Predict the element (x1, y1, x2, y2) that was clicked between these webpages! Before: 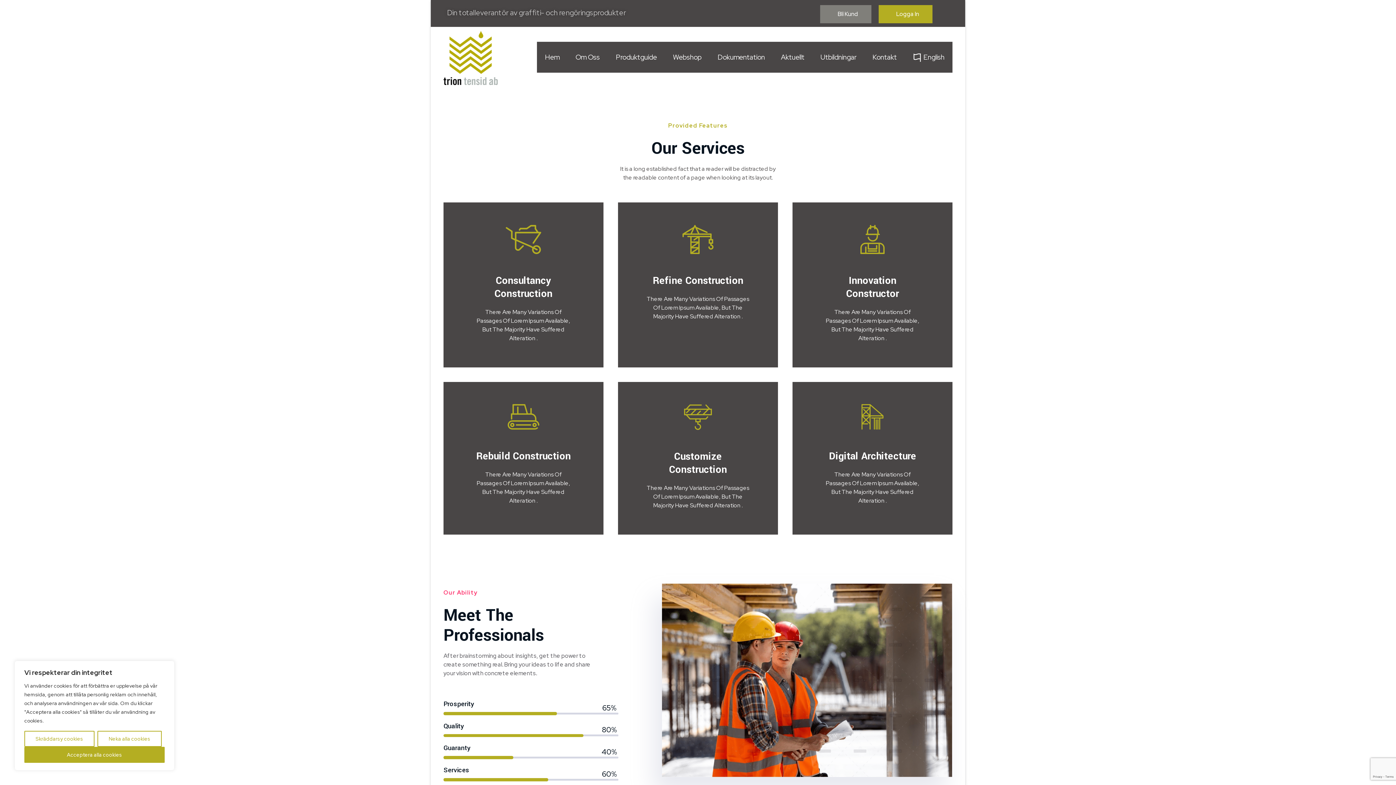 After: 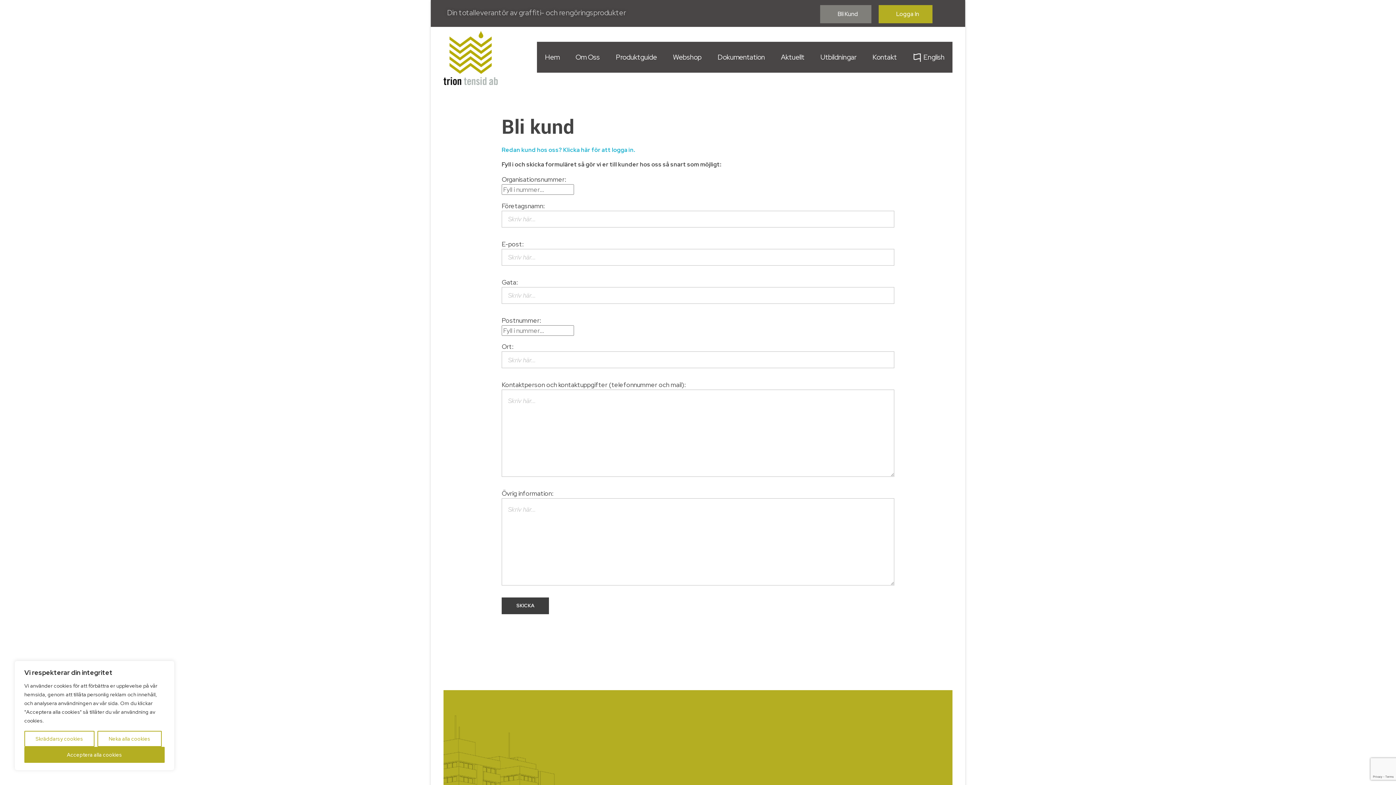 Action: label: Bli Kund bbox: (820, 5, 871, 23)